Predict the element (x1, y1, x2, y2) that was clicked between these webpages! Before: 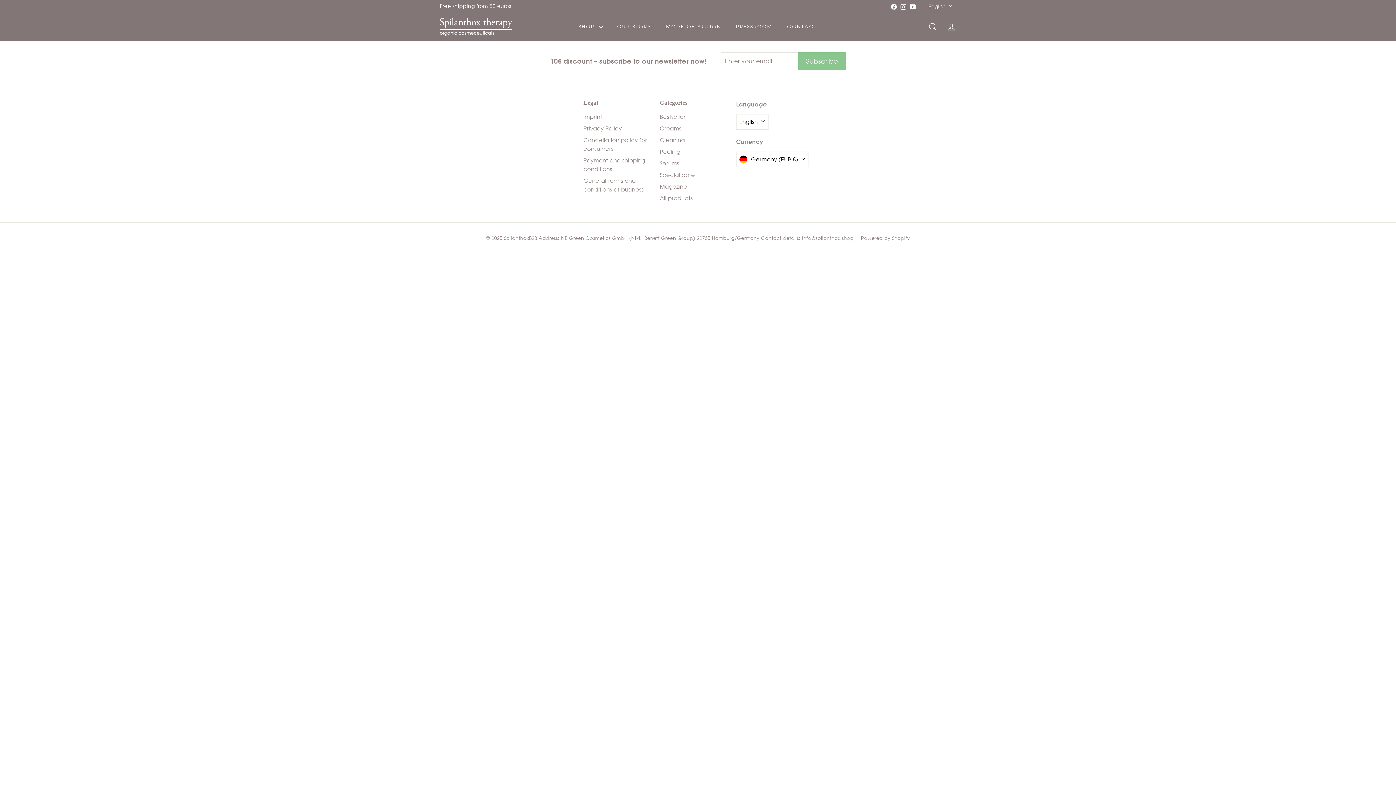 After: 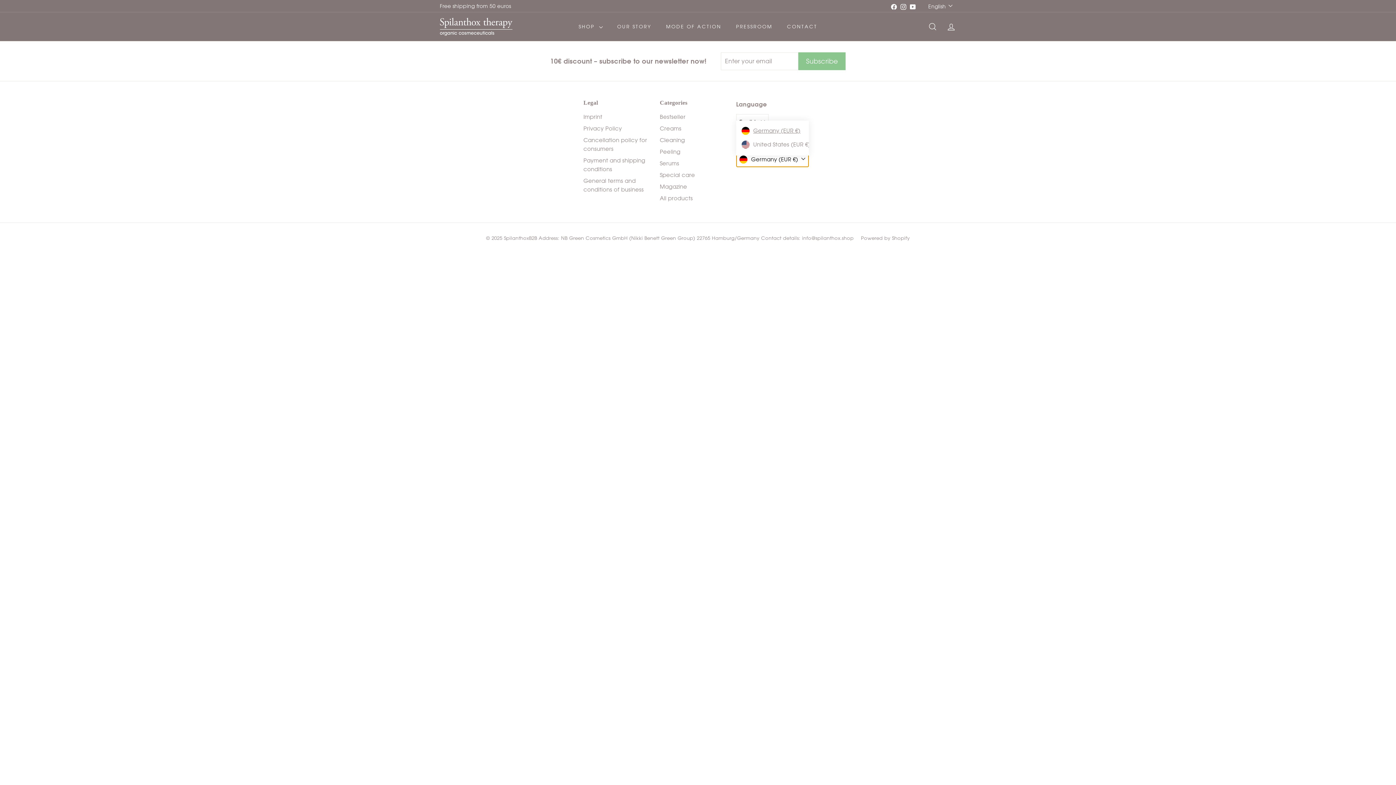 Action: bbox: (736, 151, 808, 167) label: Germany (EUR €)